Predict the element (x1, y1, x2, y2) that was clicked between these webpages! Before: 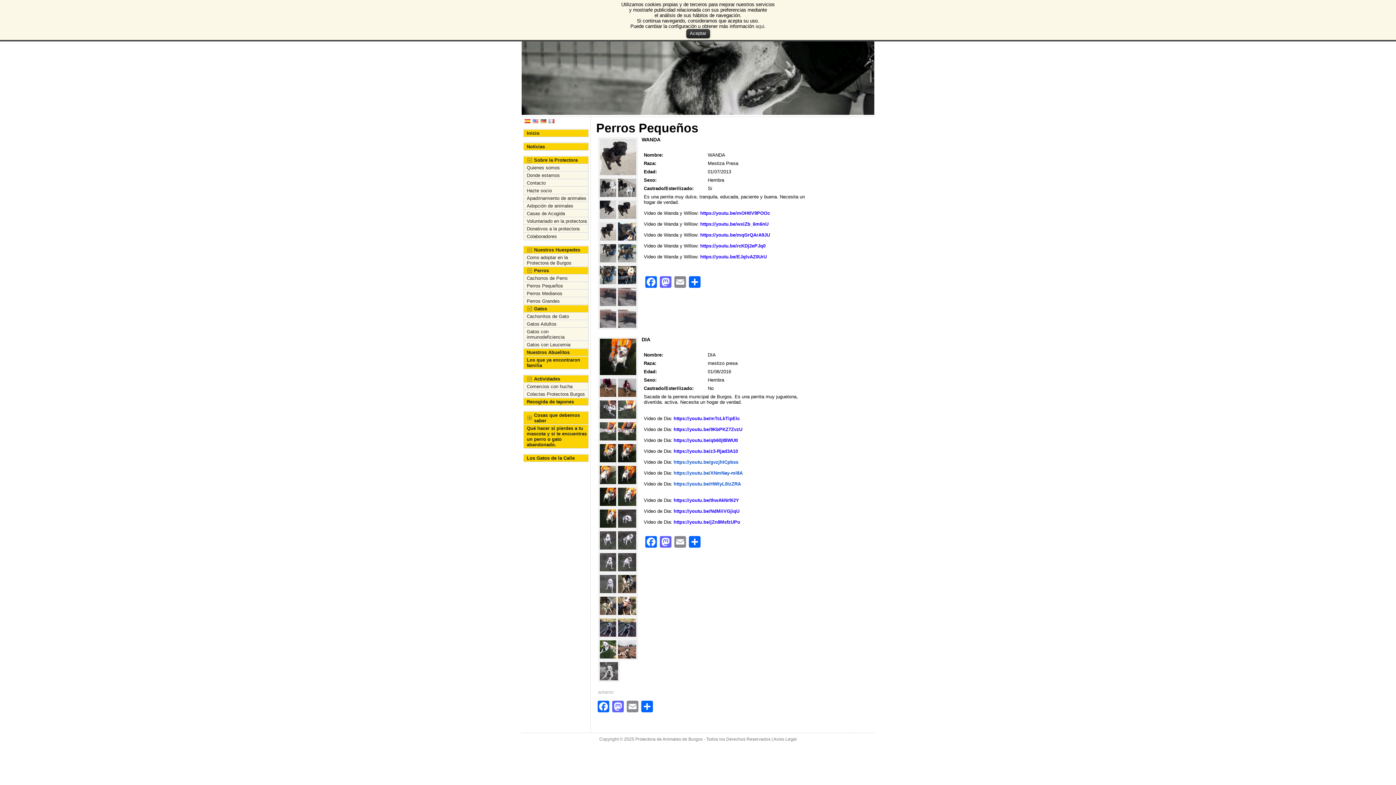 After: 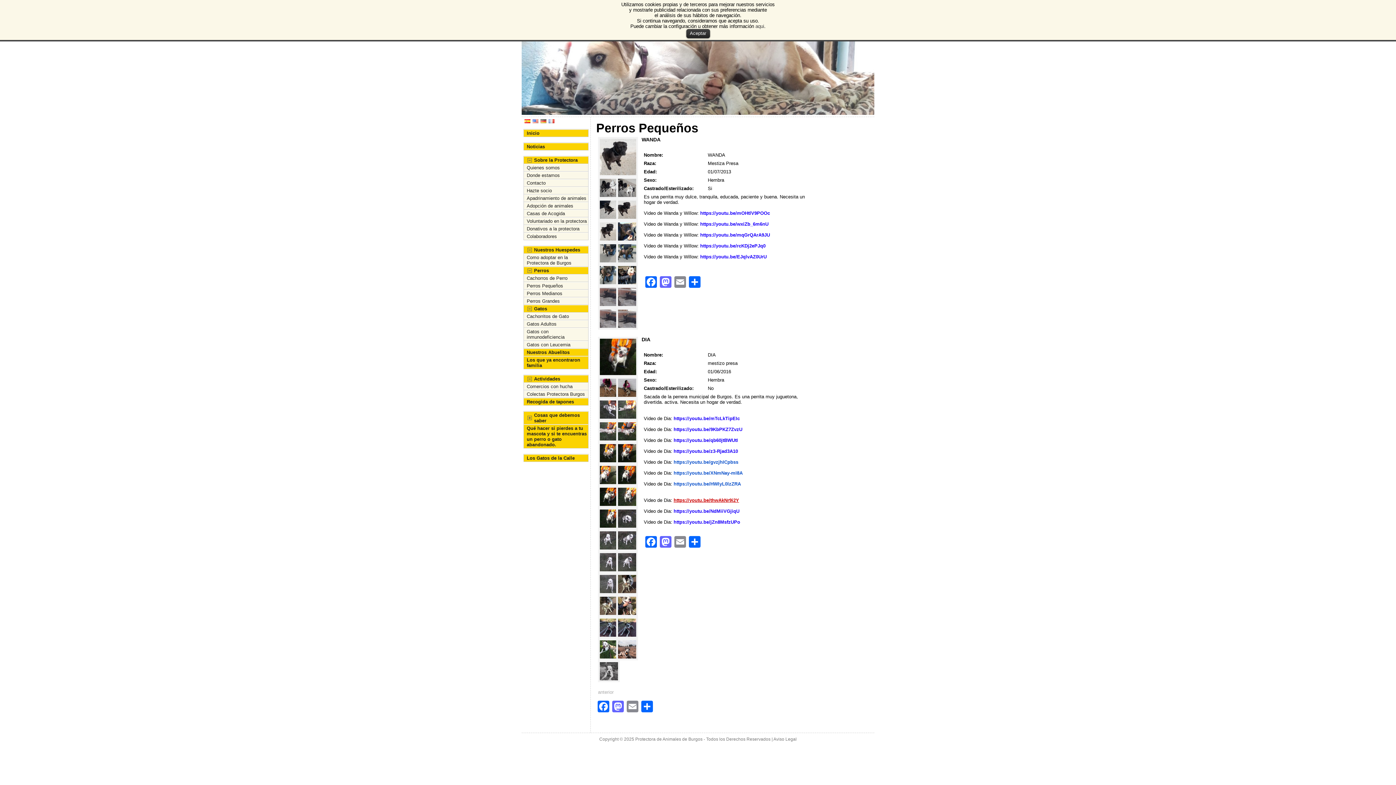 Action: label: https://youtu.be/thwAkNr9i2Y bbox: (673, 497, 739, 503)